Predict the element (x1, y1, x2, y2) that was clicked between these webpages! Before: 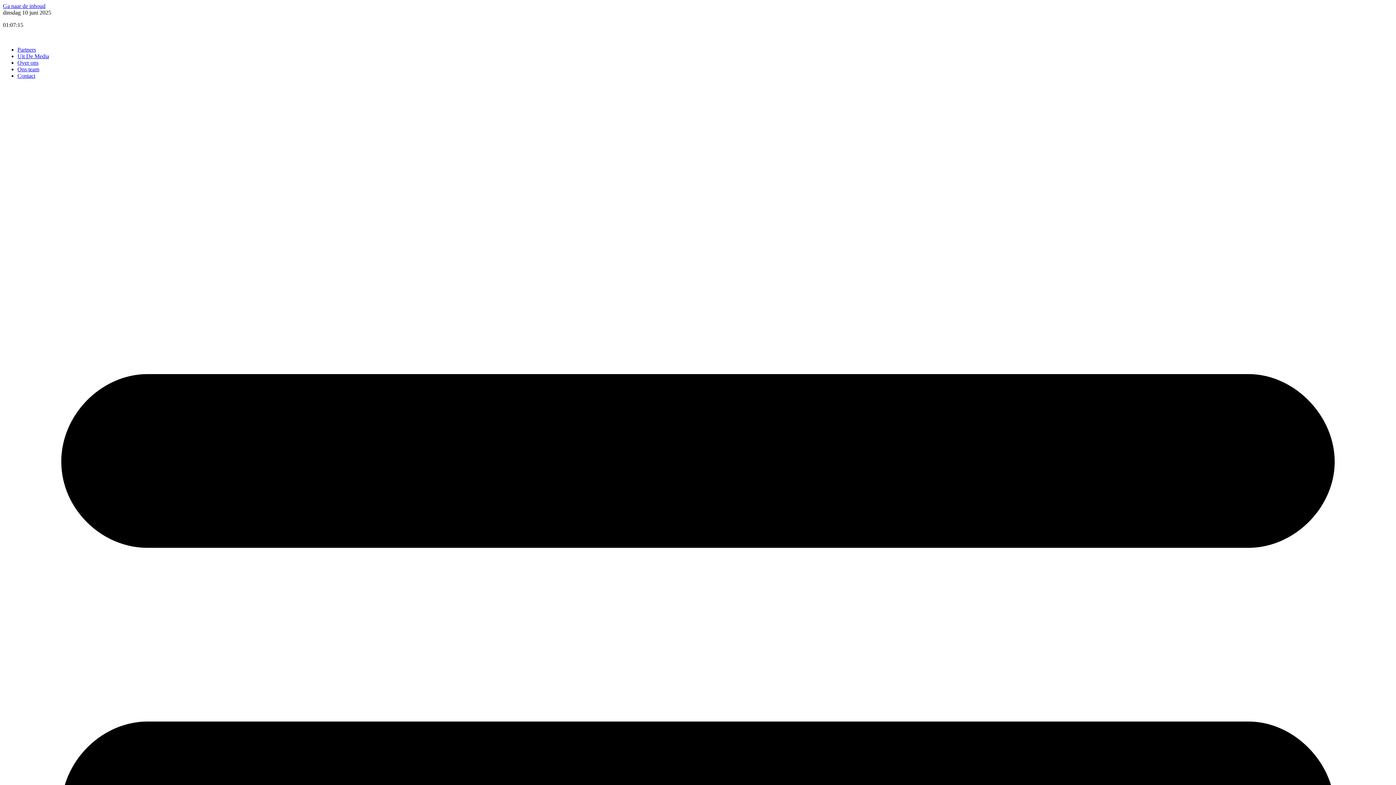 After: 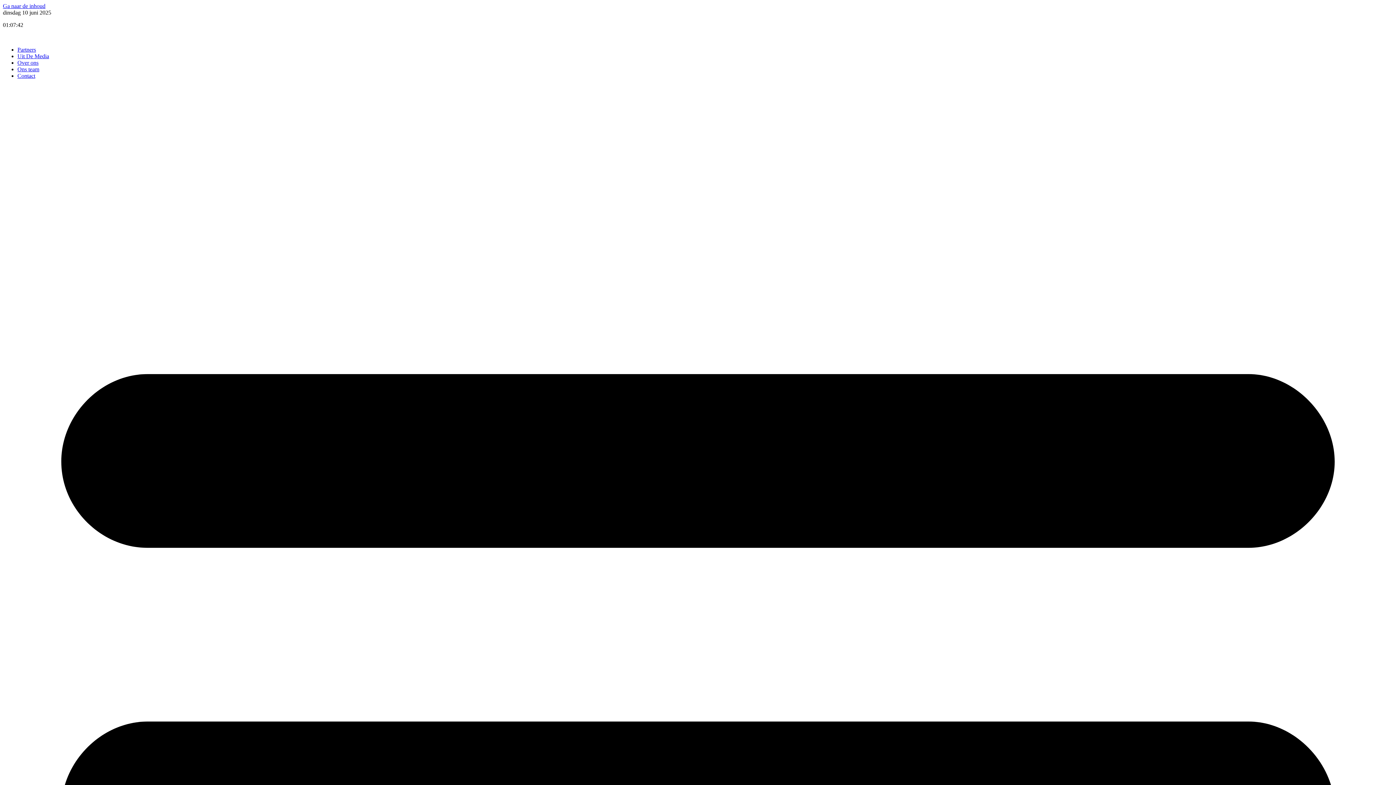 Action: label: Over ons bbox: (17, 59, 38, 65)